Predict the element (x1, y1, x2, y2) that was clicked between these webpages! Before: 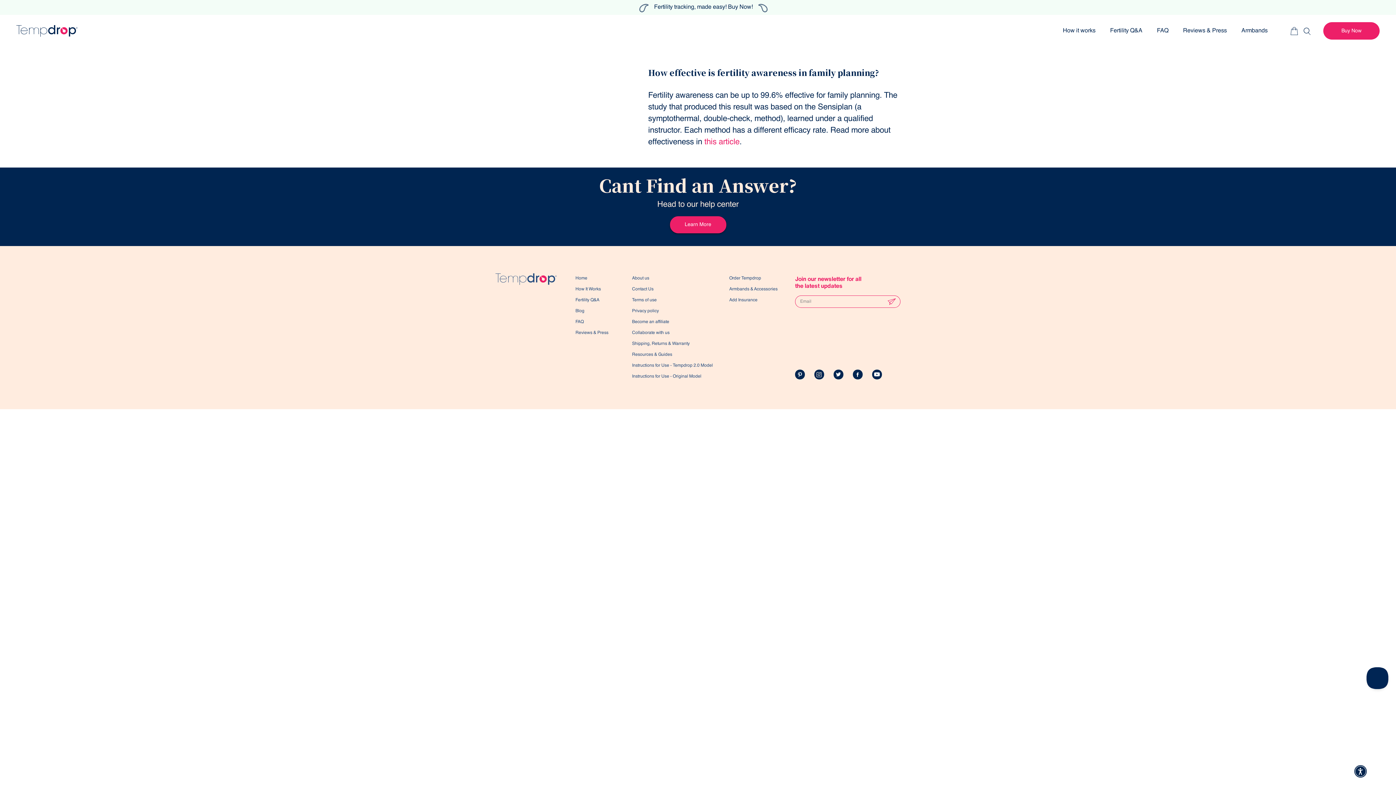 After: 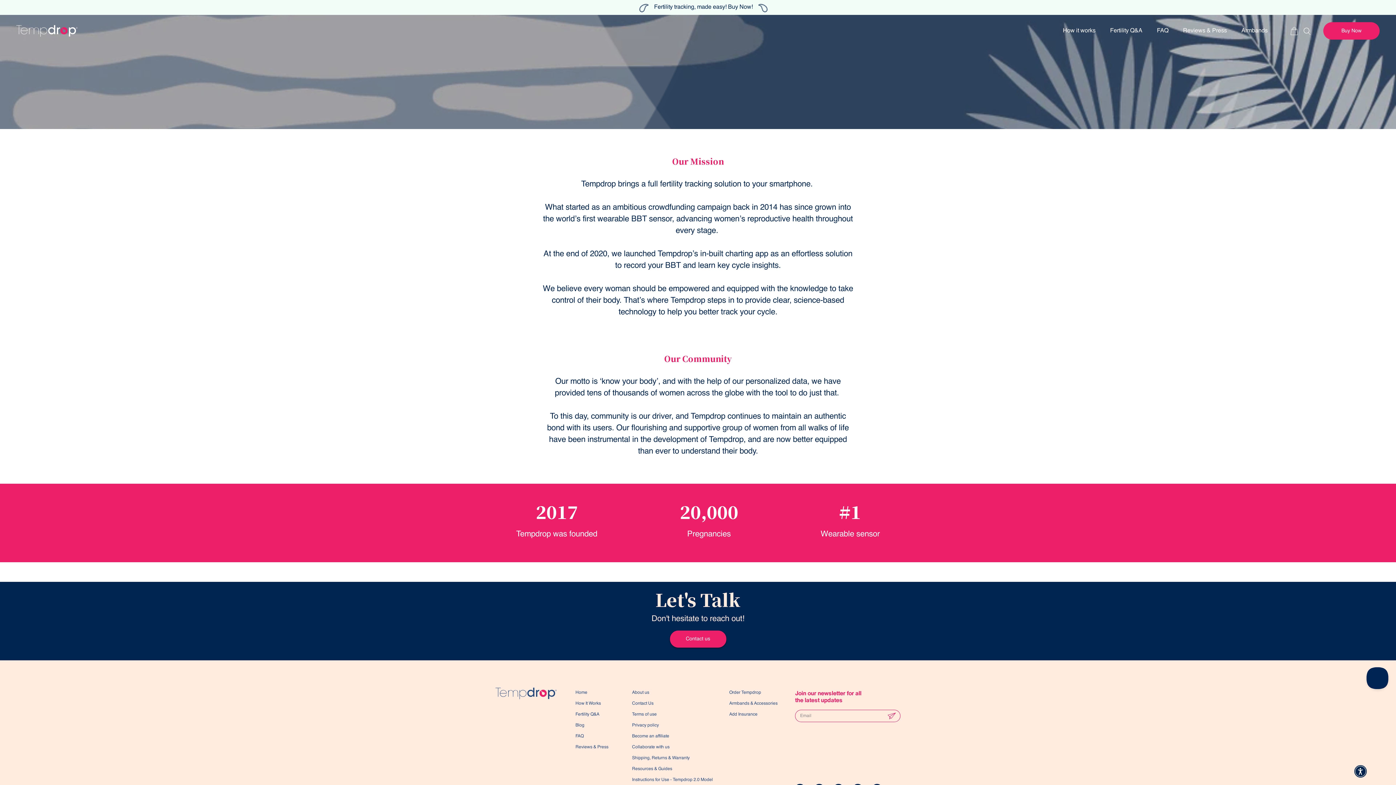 Action: bbox: (632, 276, 649, 280) label: About us